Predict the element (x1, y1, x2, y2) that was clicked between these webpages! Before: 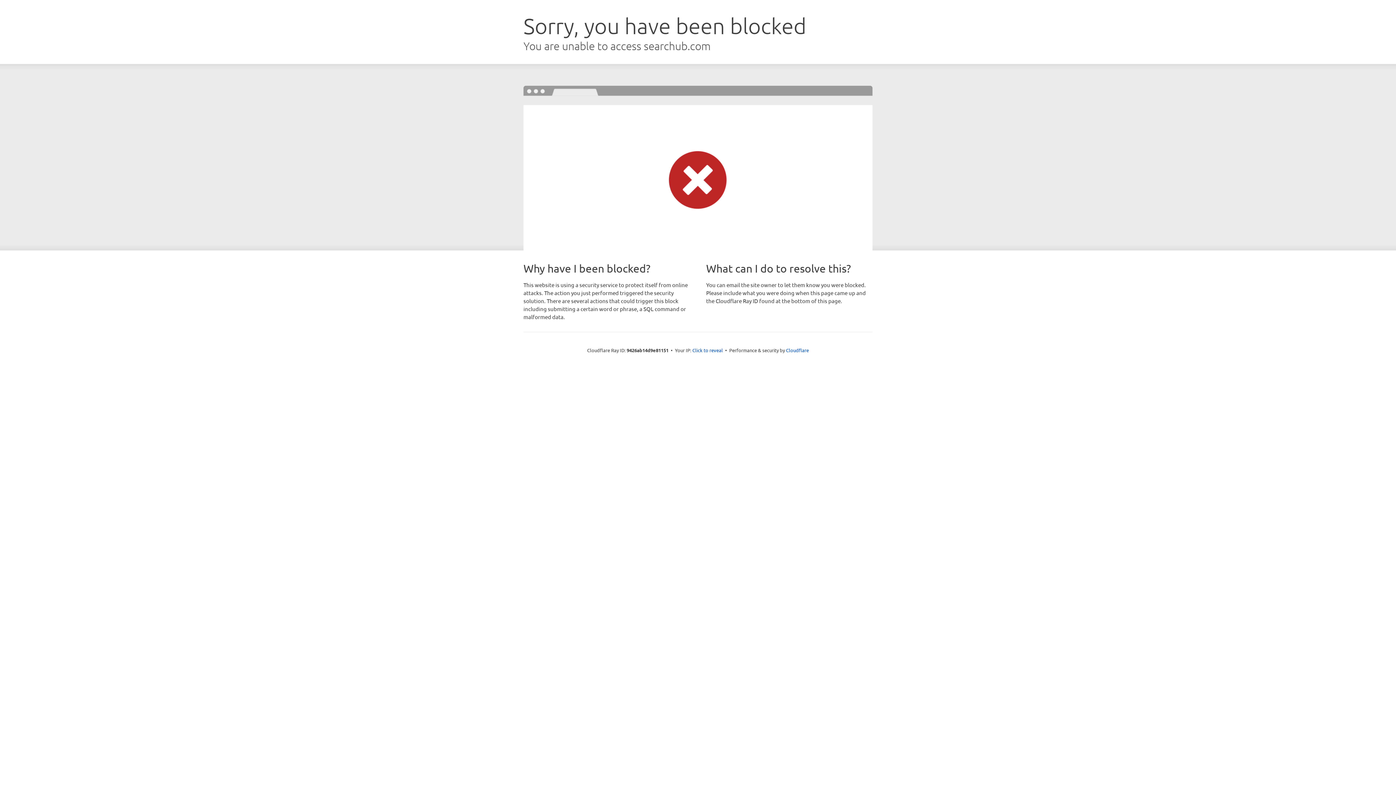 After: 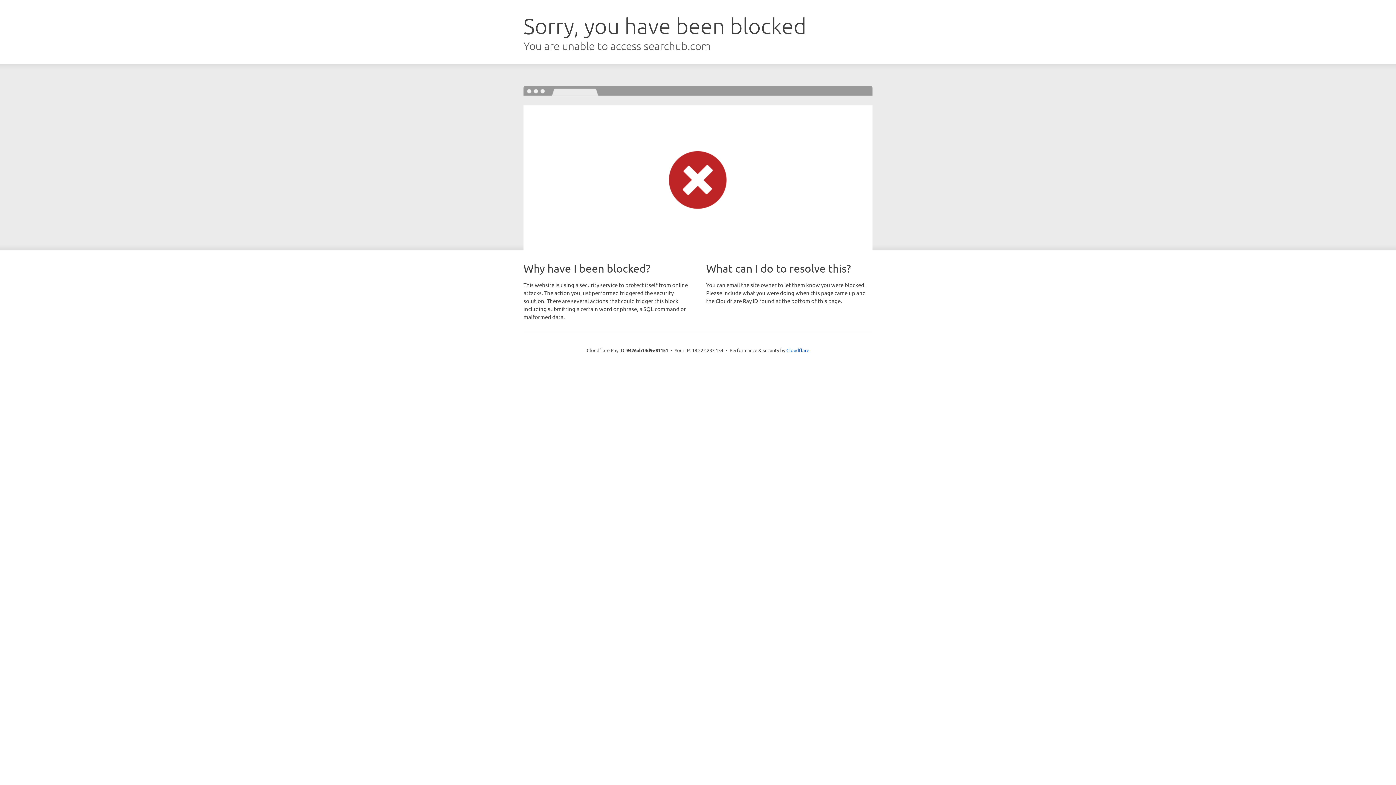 Action: label: Click to reveal bbox: (692, 346, 723, 353)